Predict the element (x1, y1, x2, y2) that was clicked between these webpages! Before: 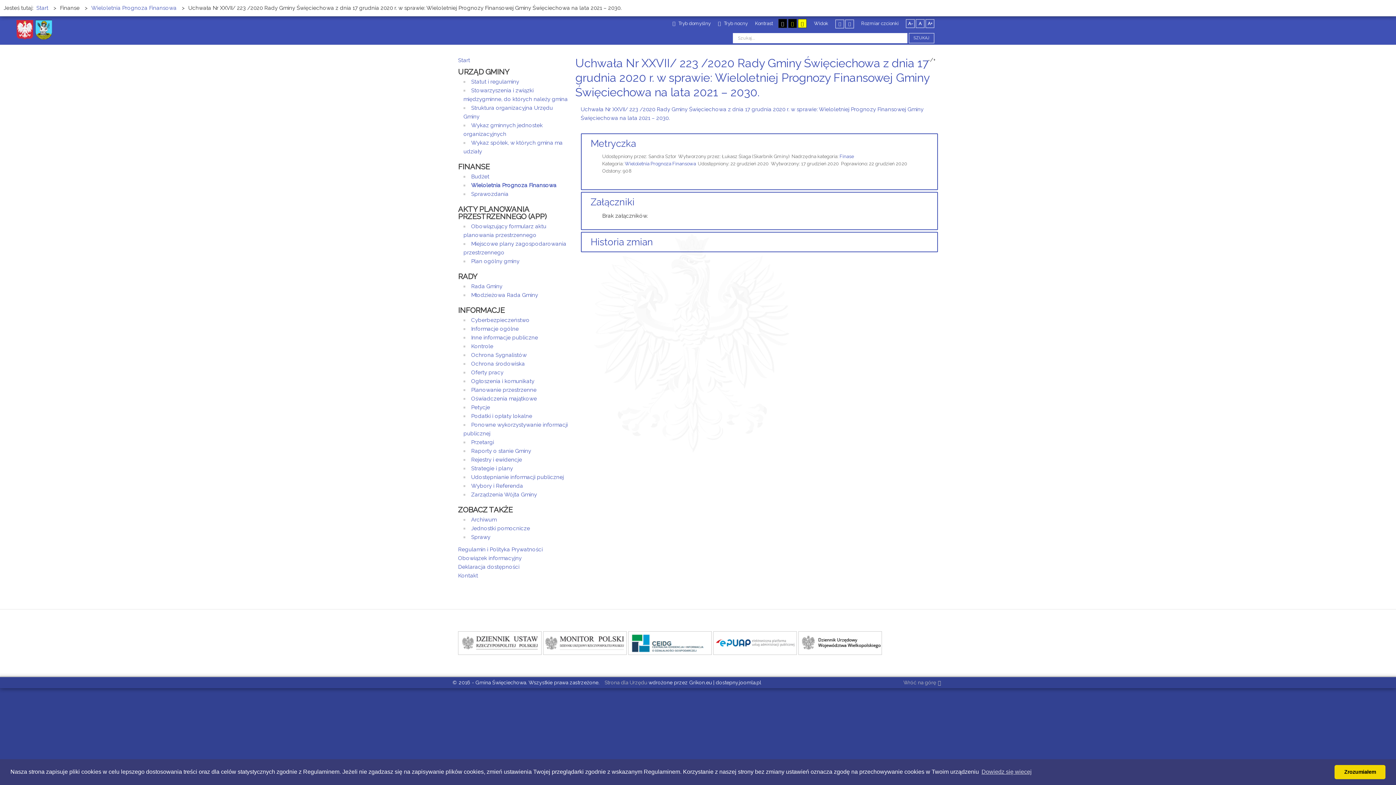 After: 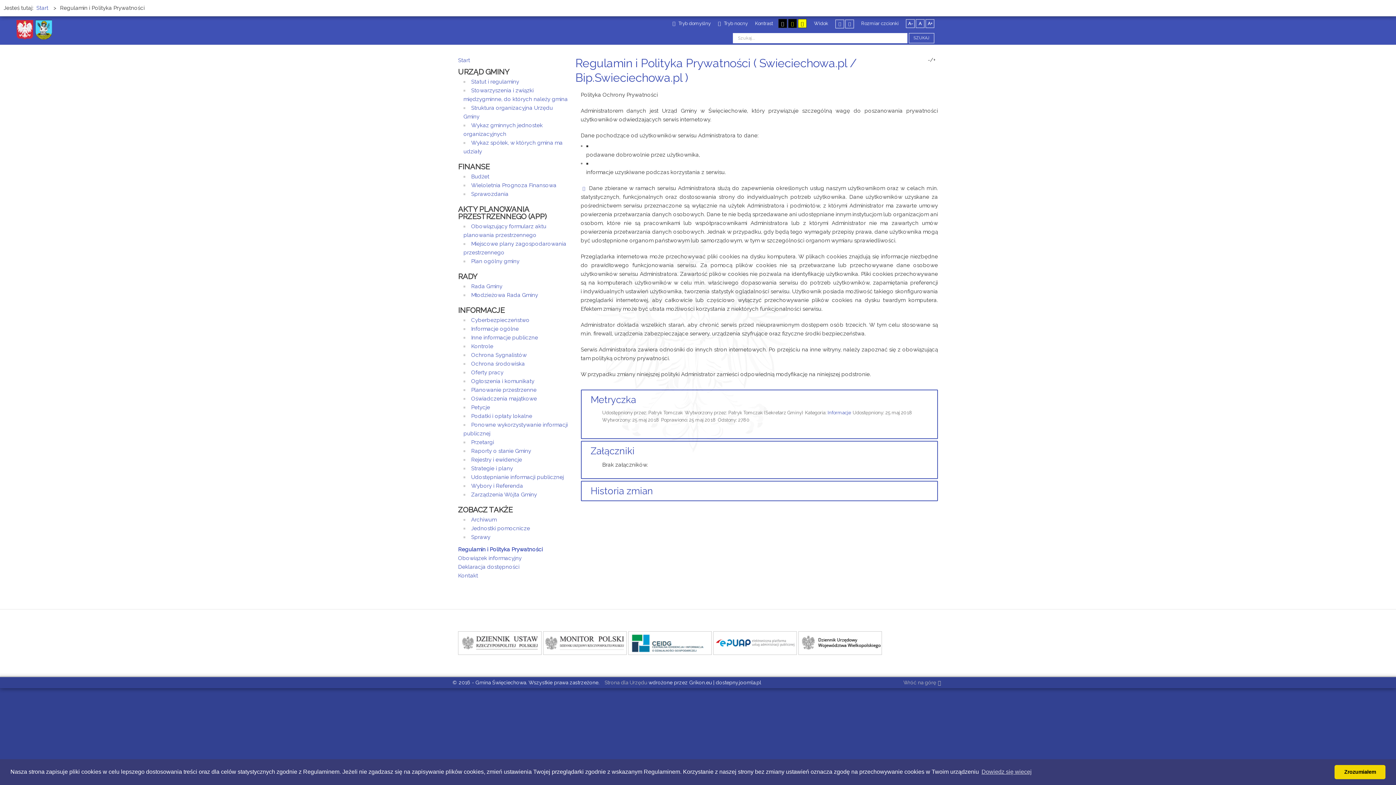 Action: bbox: (458, 545, 570, 554) label: Regulamin i Polityka Prywatności